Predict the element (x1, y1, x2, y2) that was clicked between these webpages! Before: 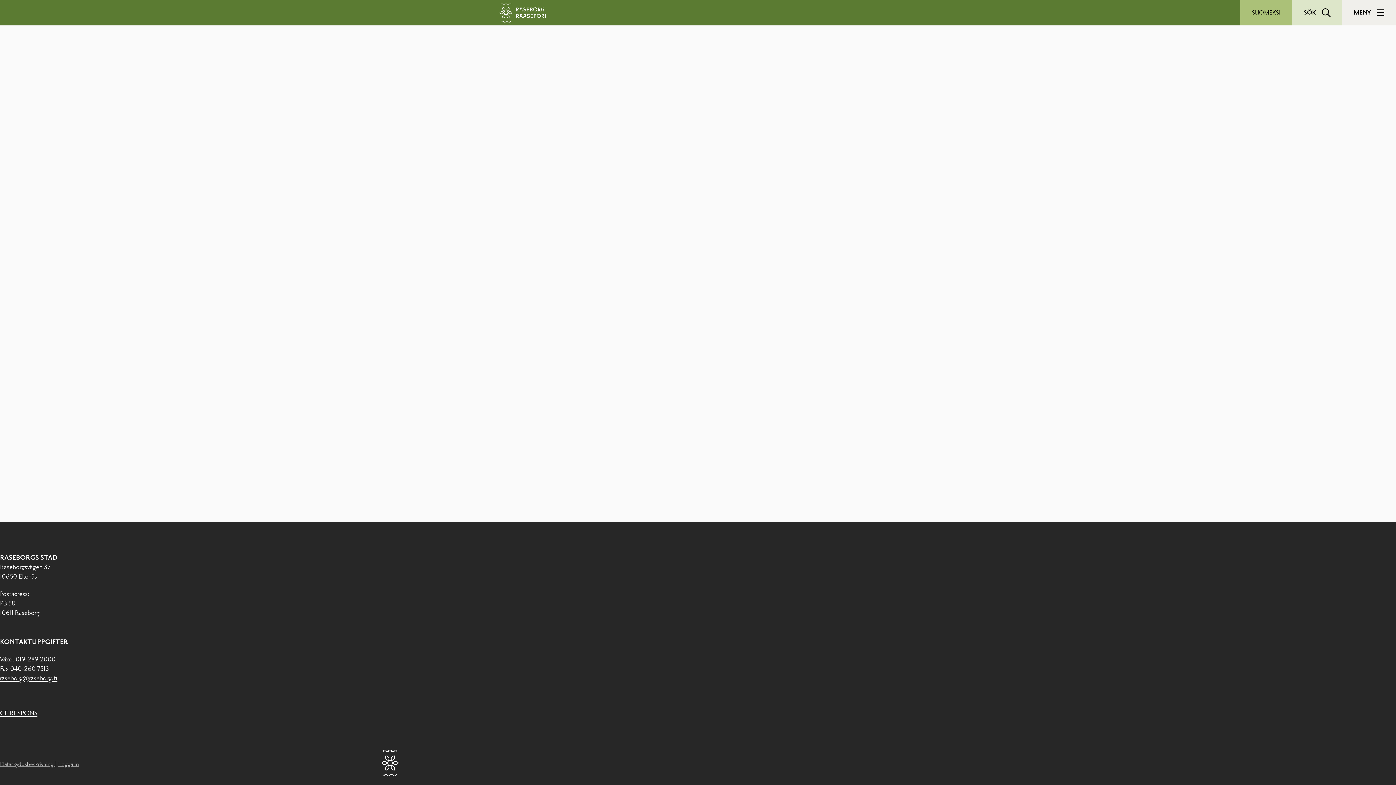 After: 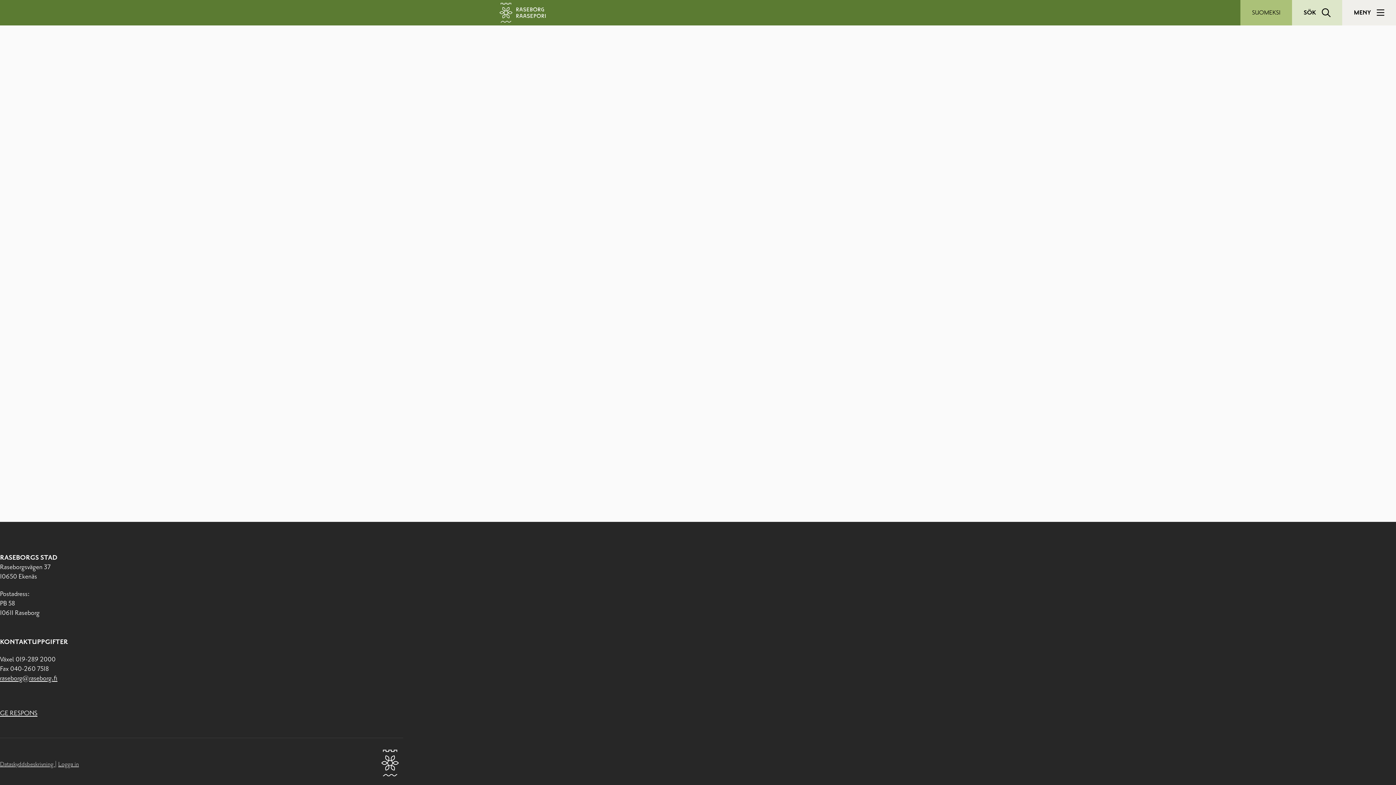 Action: label: Logga in bbox: (58, 760, 78, 768)